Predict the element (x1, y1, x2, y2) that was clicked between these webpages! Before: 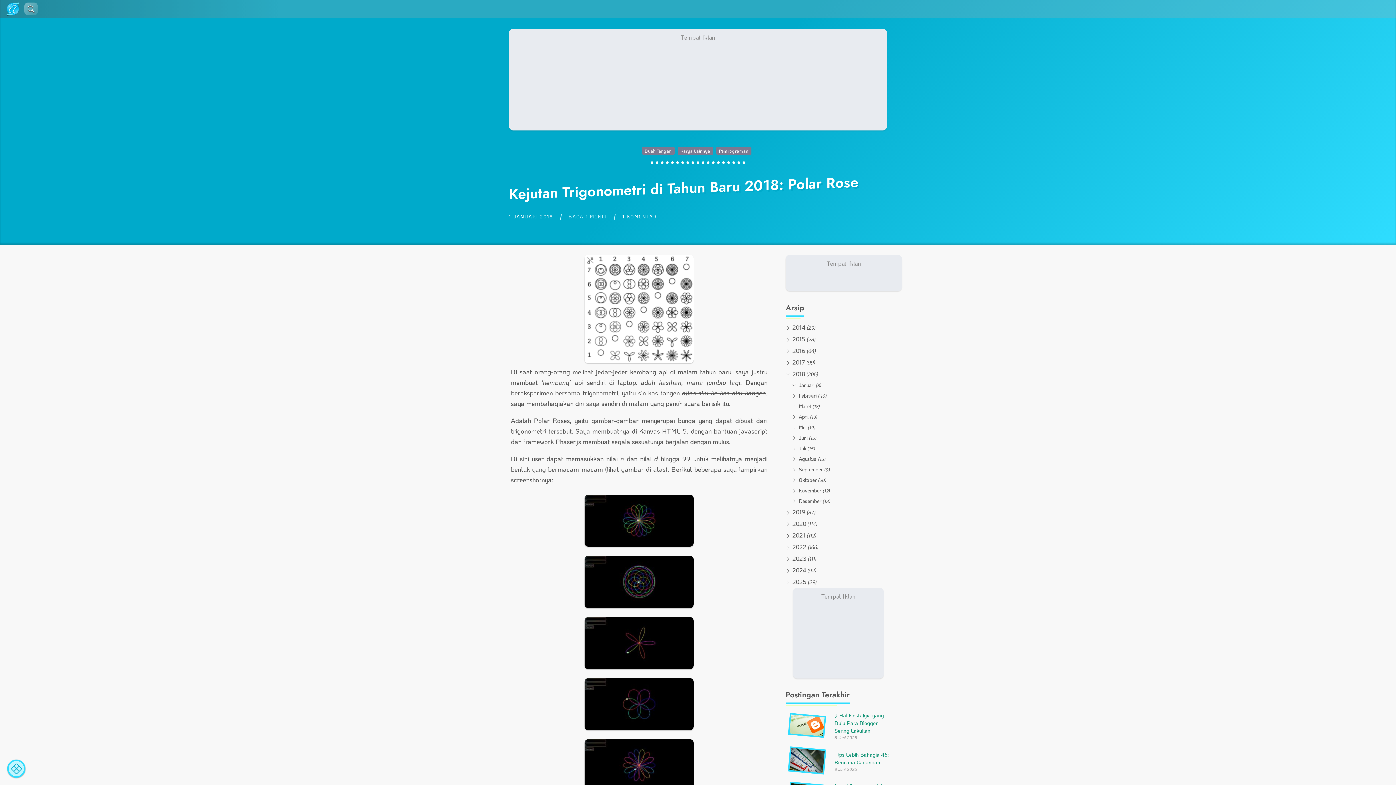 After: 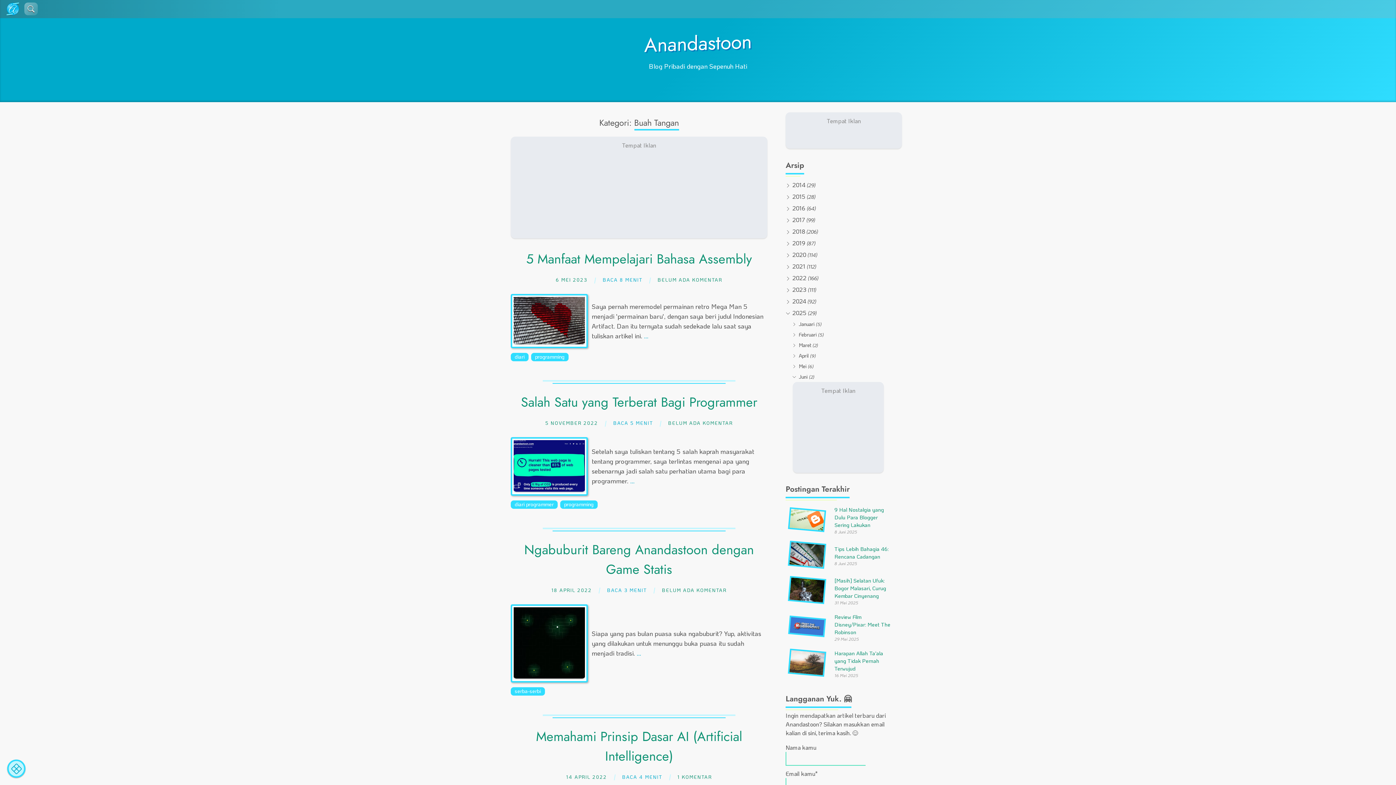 Action: label: Buah Tangan bbox: (642, 143, 677, 150)